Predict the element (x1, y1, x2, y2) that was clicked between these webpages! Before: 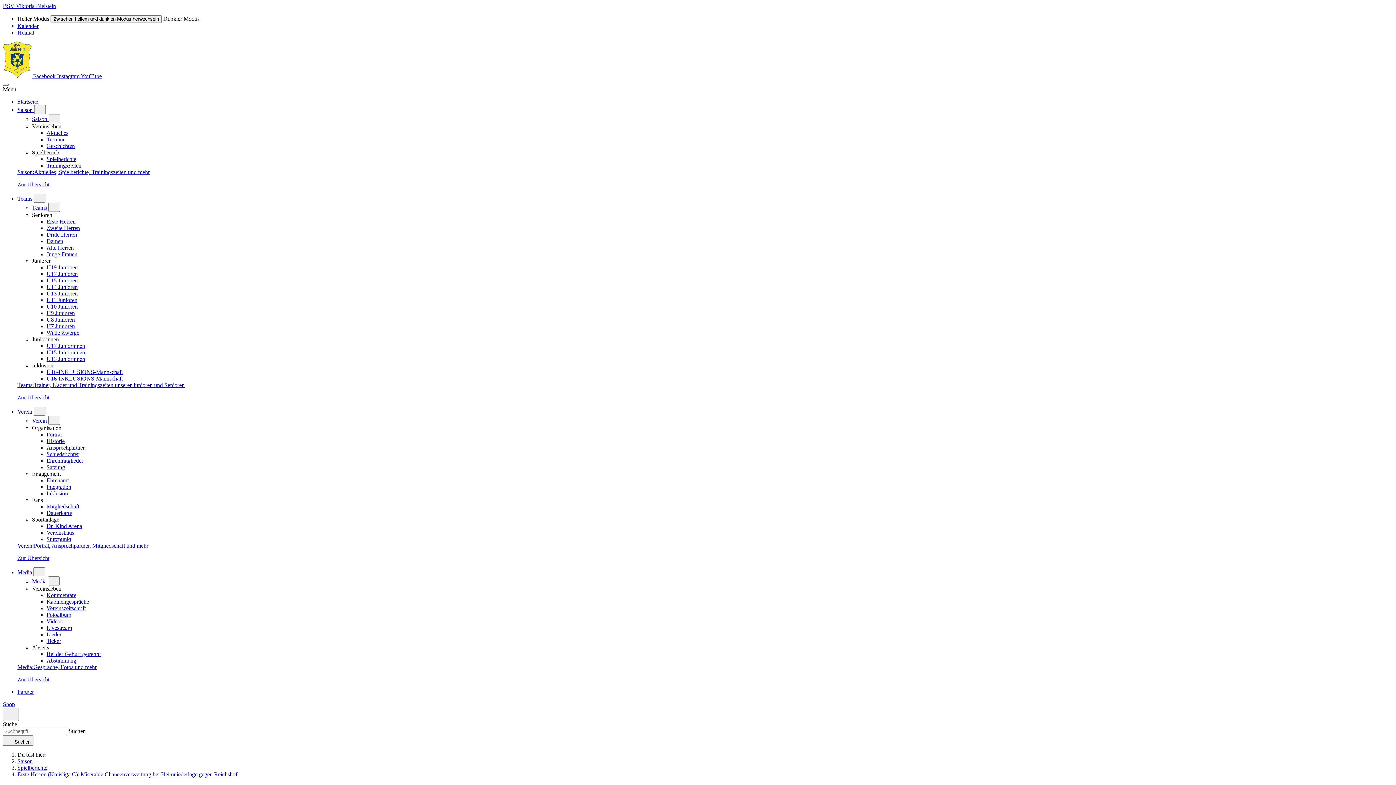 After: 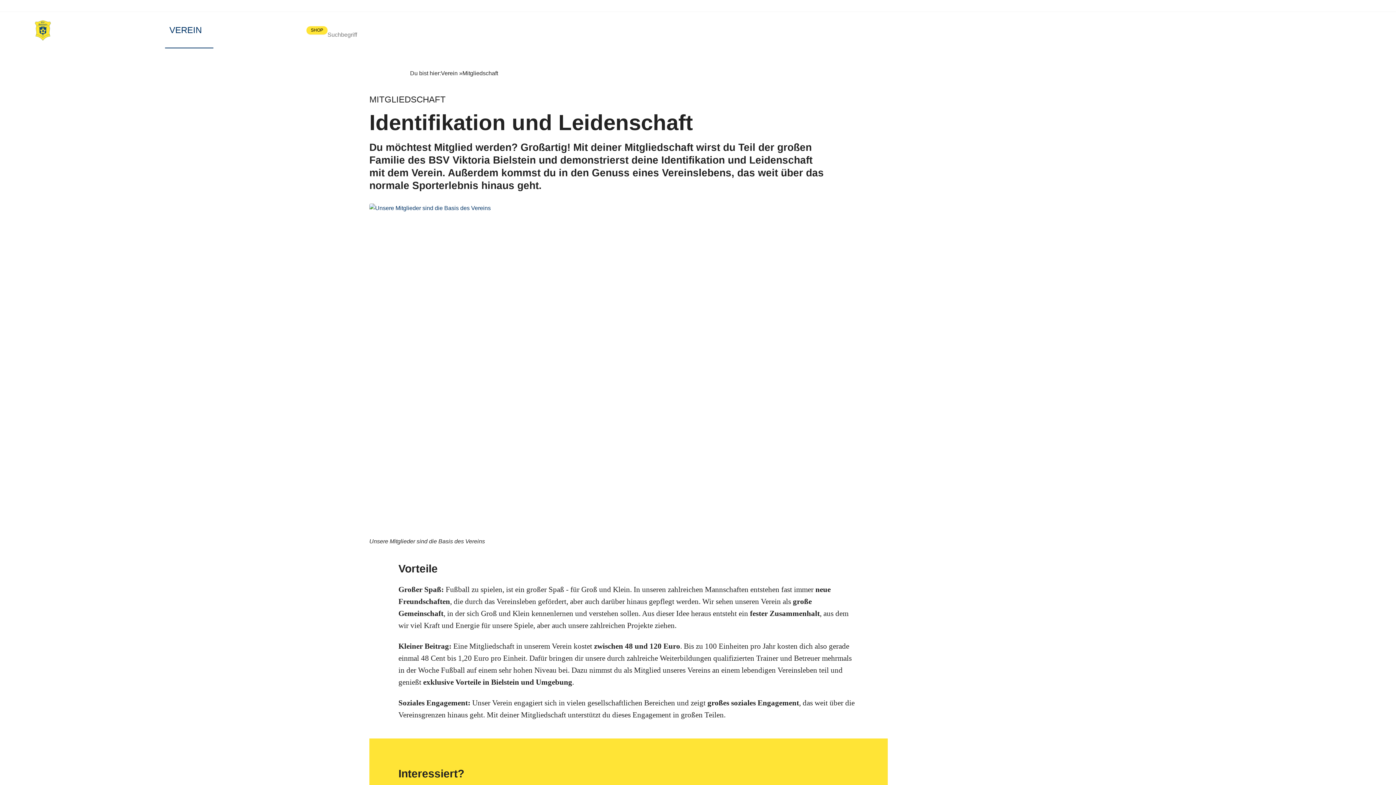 Action: label: Mitgliedschaft bbox: (46, 503, 79, 509)